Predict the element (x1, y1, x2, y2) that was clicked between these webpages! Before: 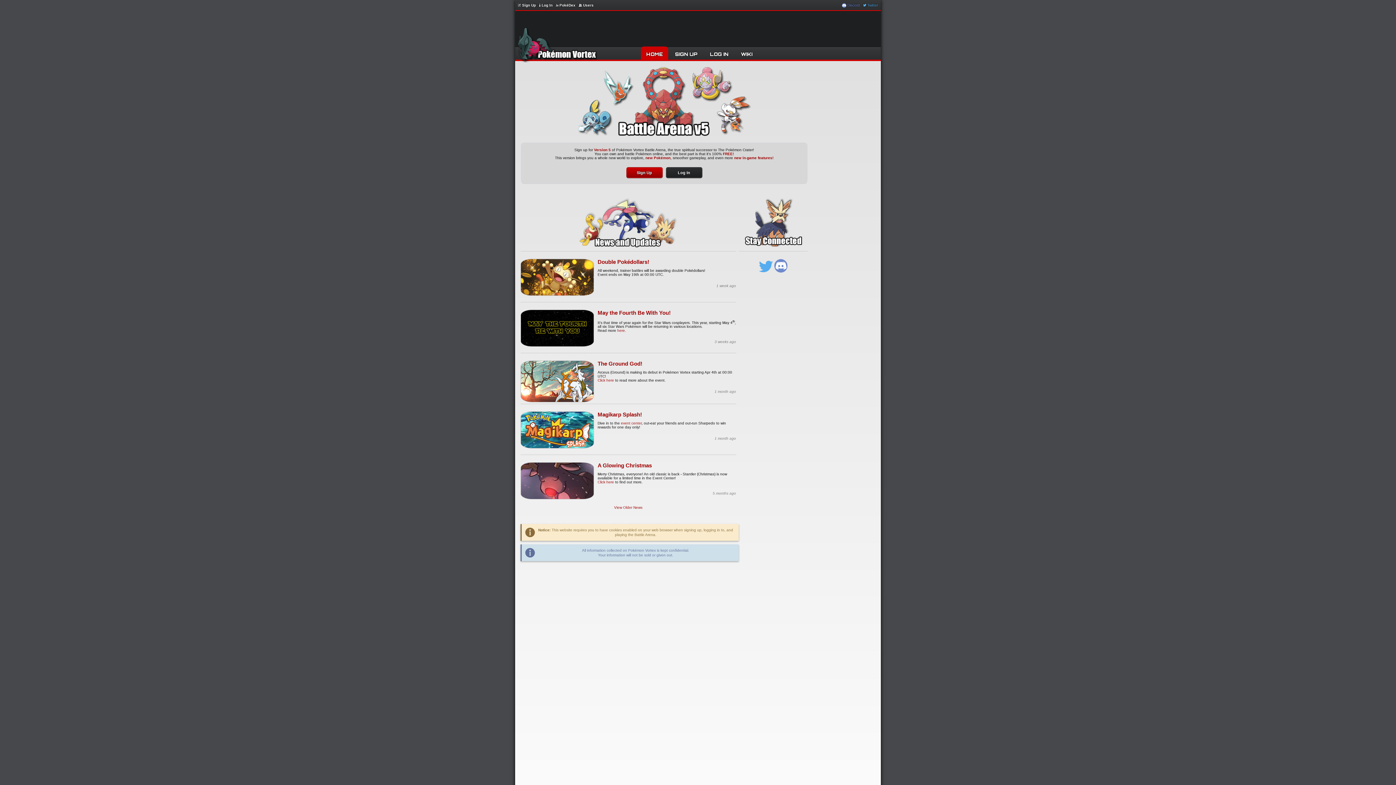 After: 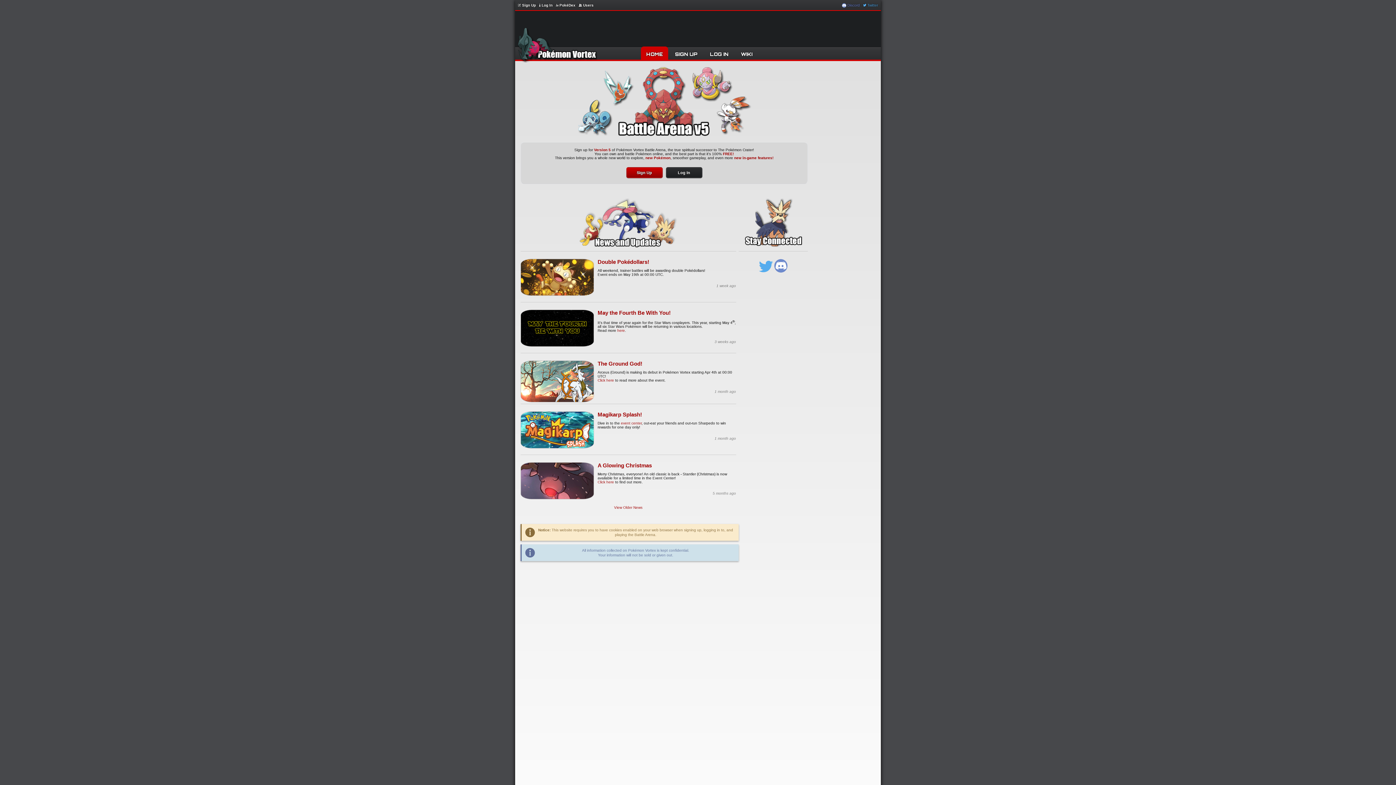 Action: bbox: (759, 269, 773, 273)